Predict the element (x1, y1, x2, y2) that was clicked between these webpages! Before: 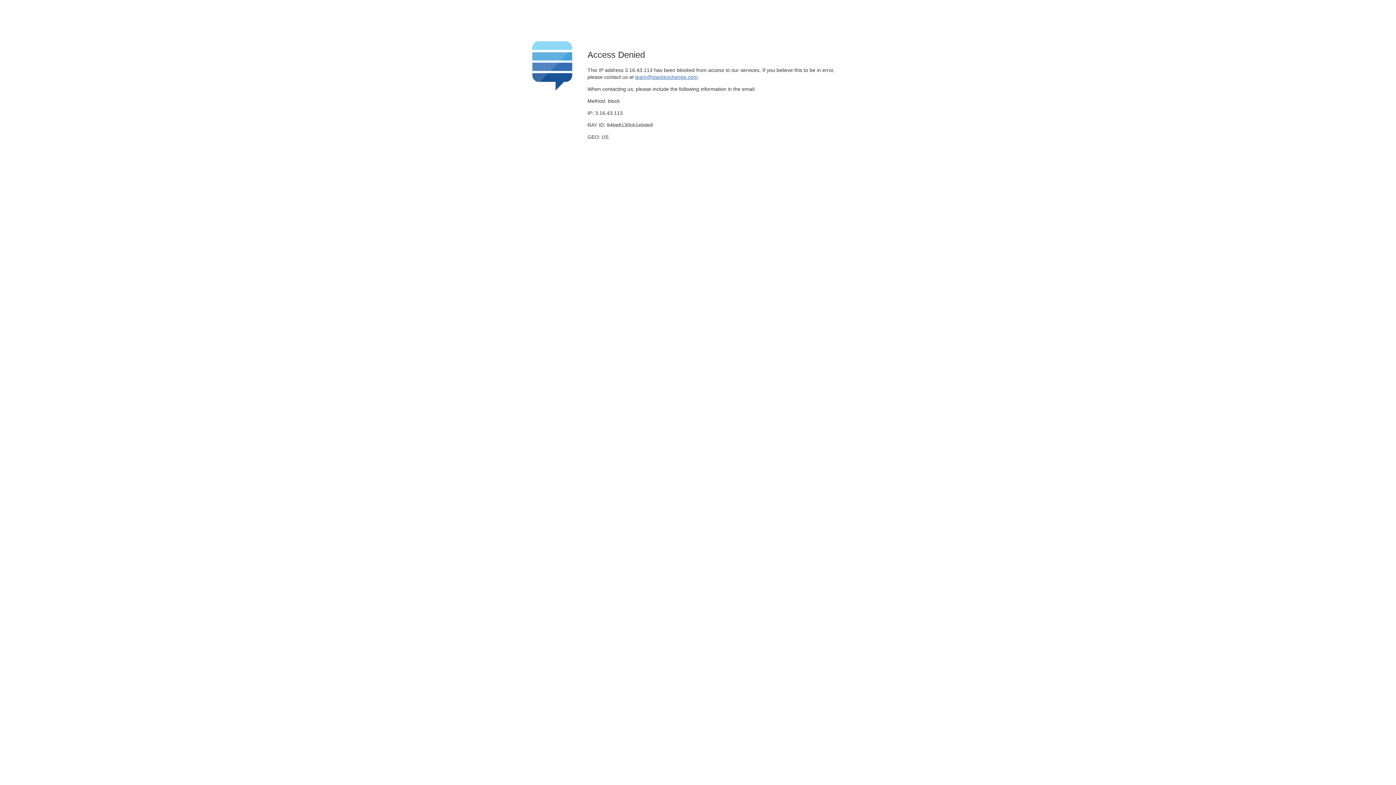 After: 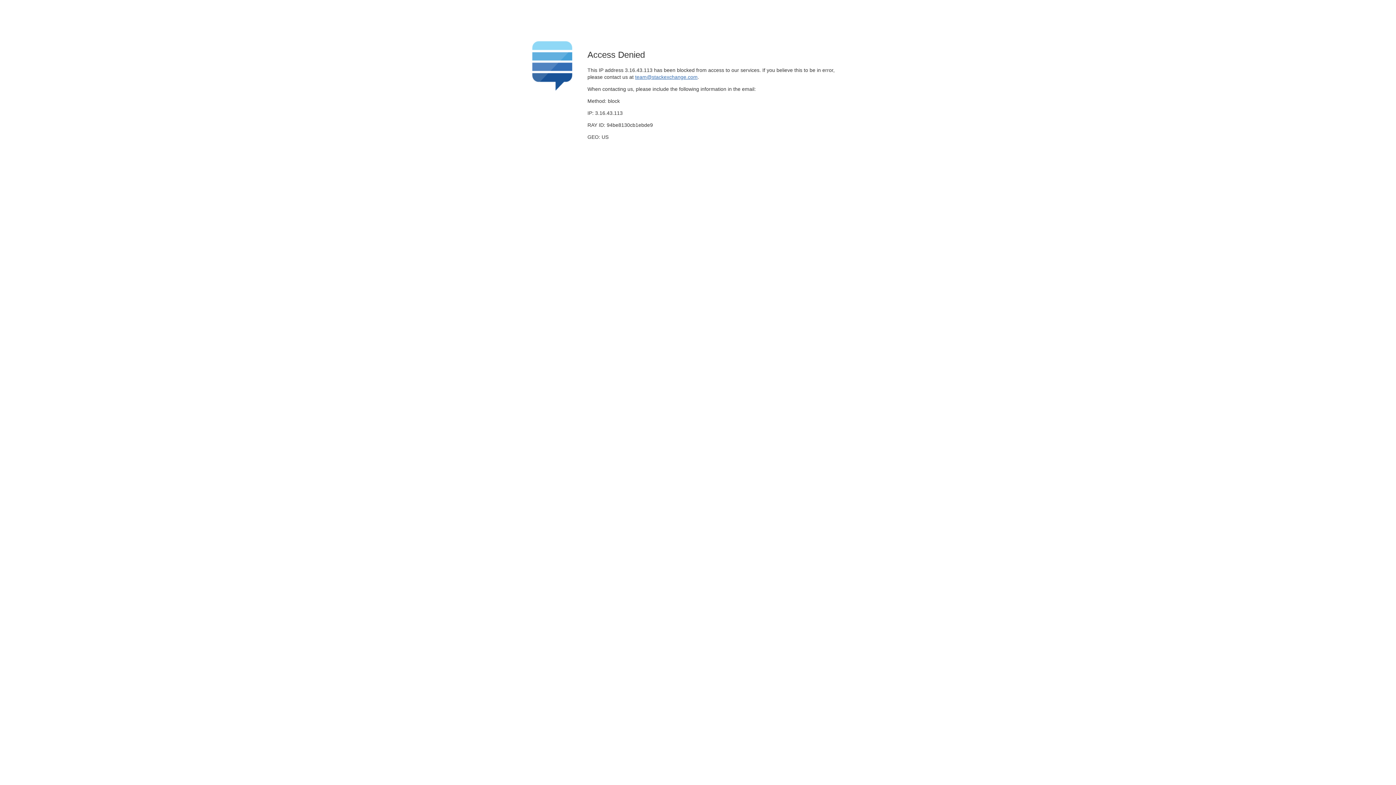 Action: bbox: (635, 74, 697, 79) label: team@stackexchange.com